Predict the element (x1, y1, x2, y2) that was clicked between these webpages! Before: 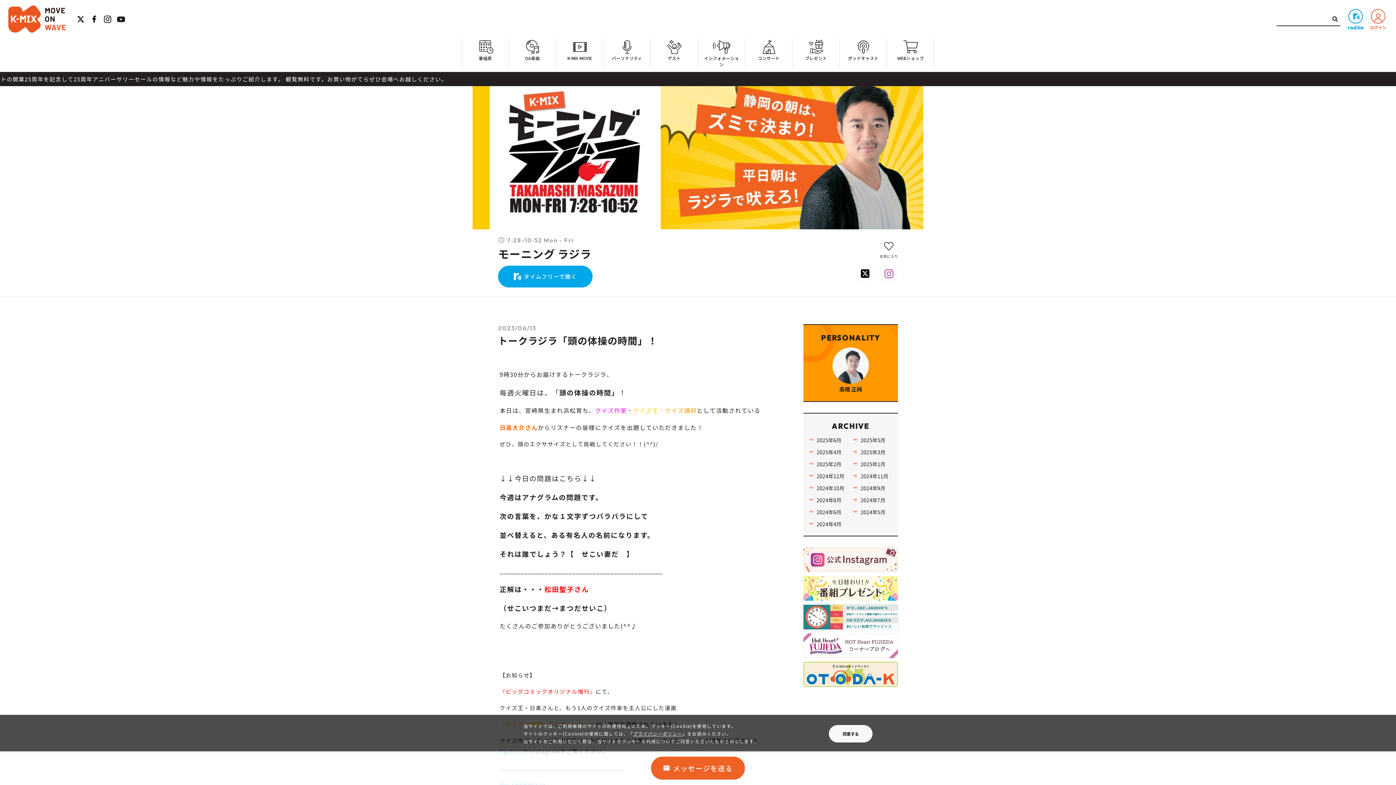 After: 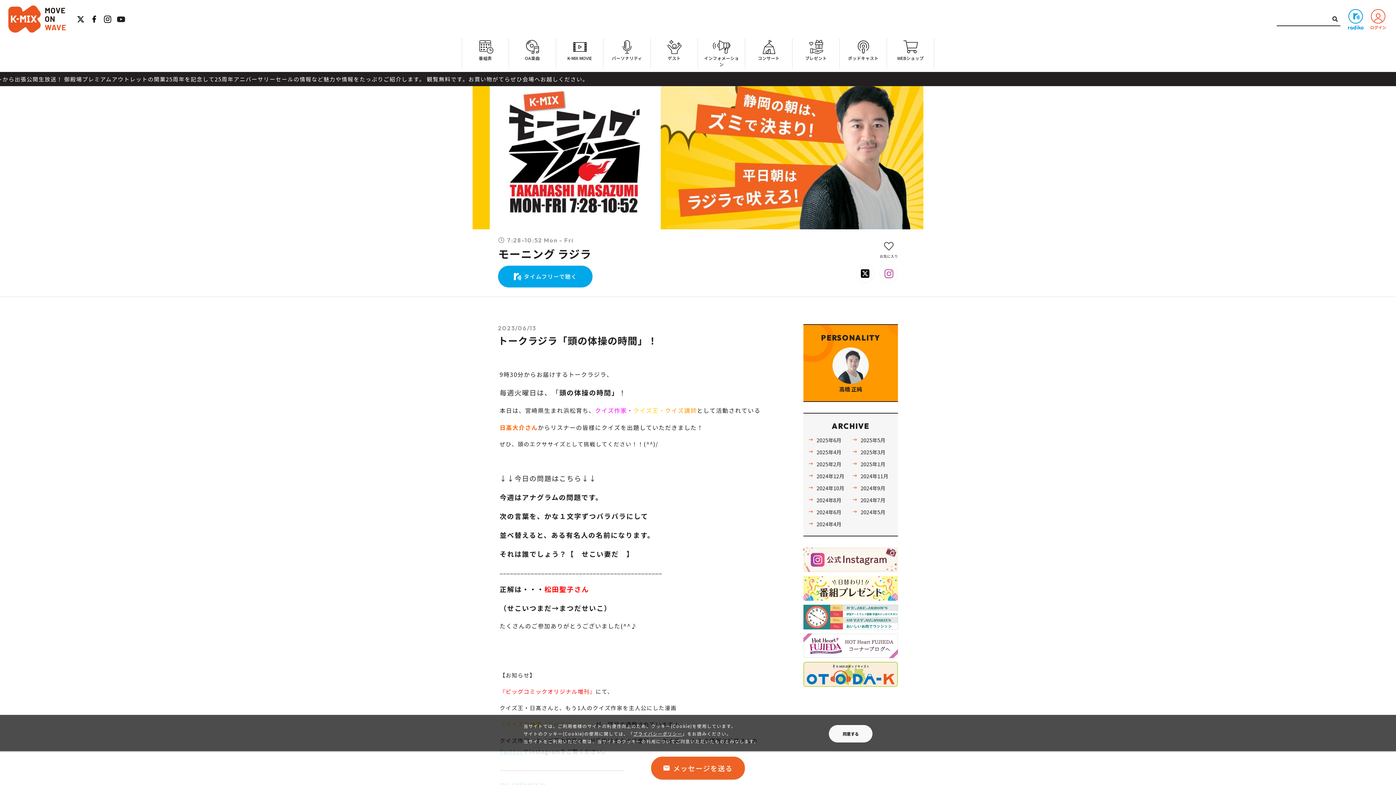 Action: label: プライバシーポリシー bbox: (633, 730, 682, 737)